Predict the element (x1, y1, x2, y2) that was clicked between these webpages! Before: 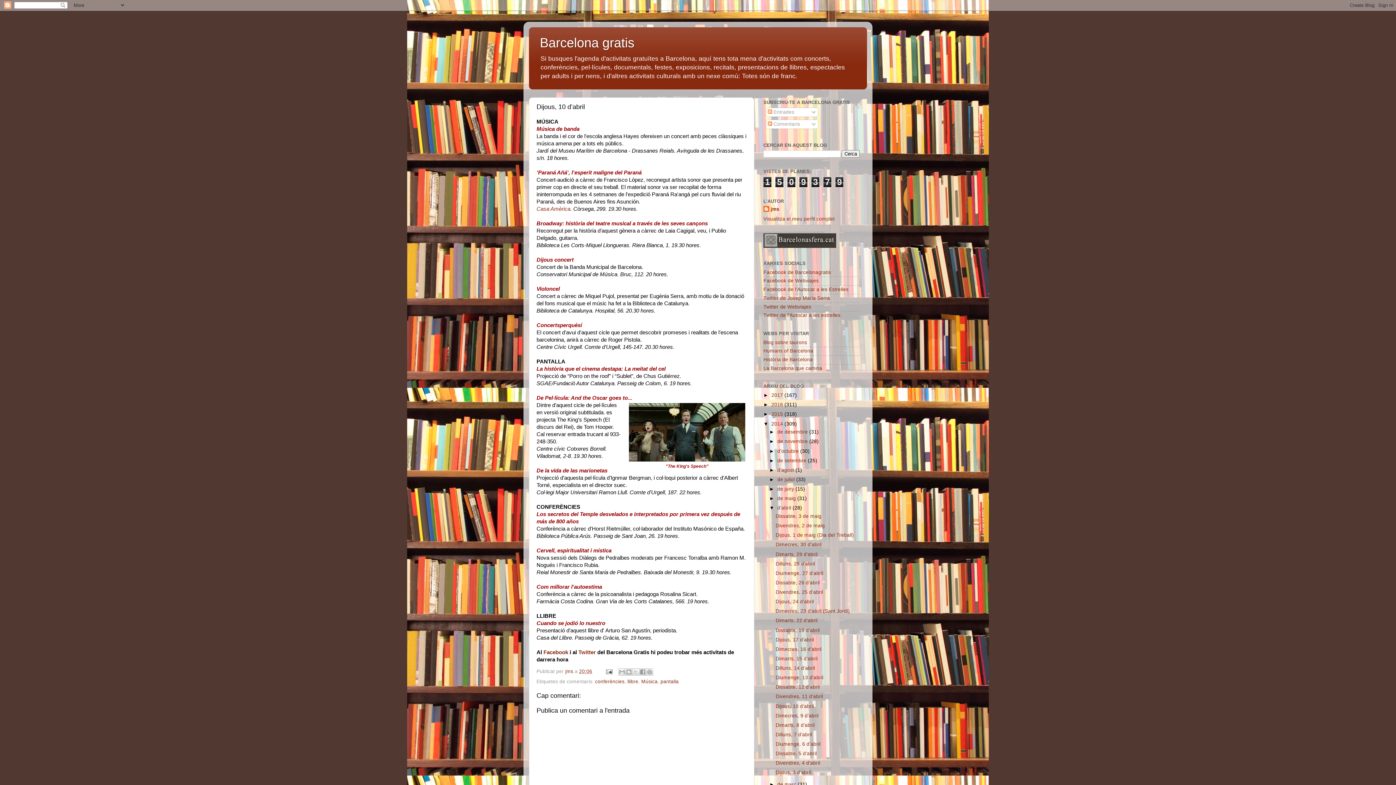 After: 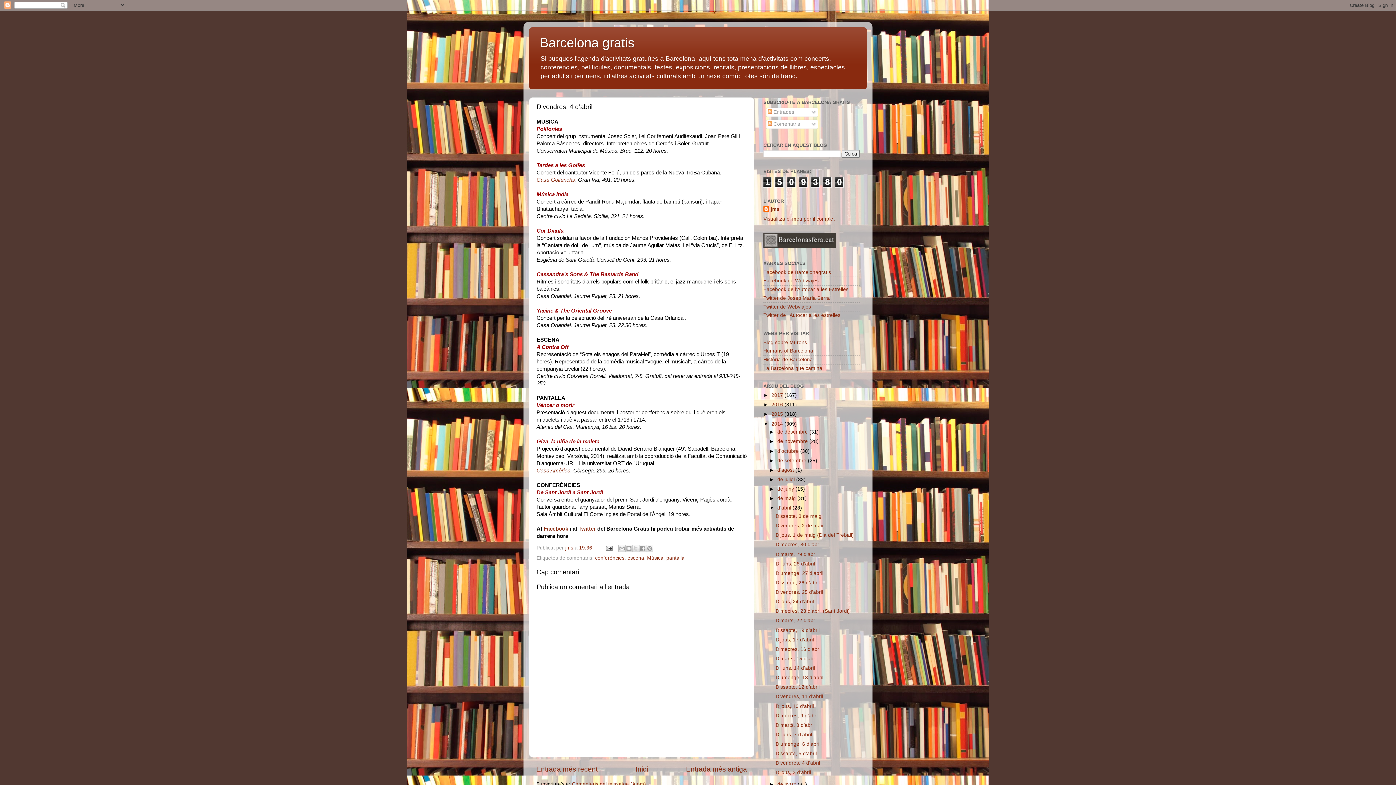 Action: label: Divendres, 4 d’abril bbox: (775, 760, 820, 766)